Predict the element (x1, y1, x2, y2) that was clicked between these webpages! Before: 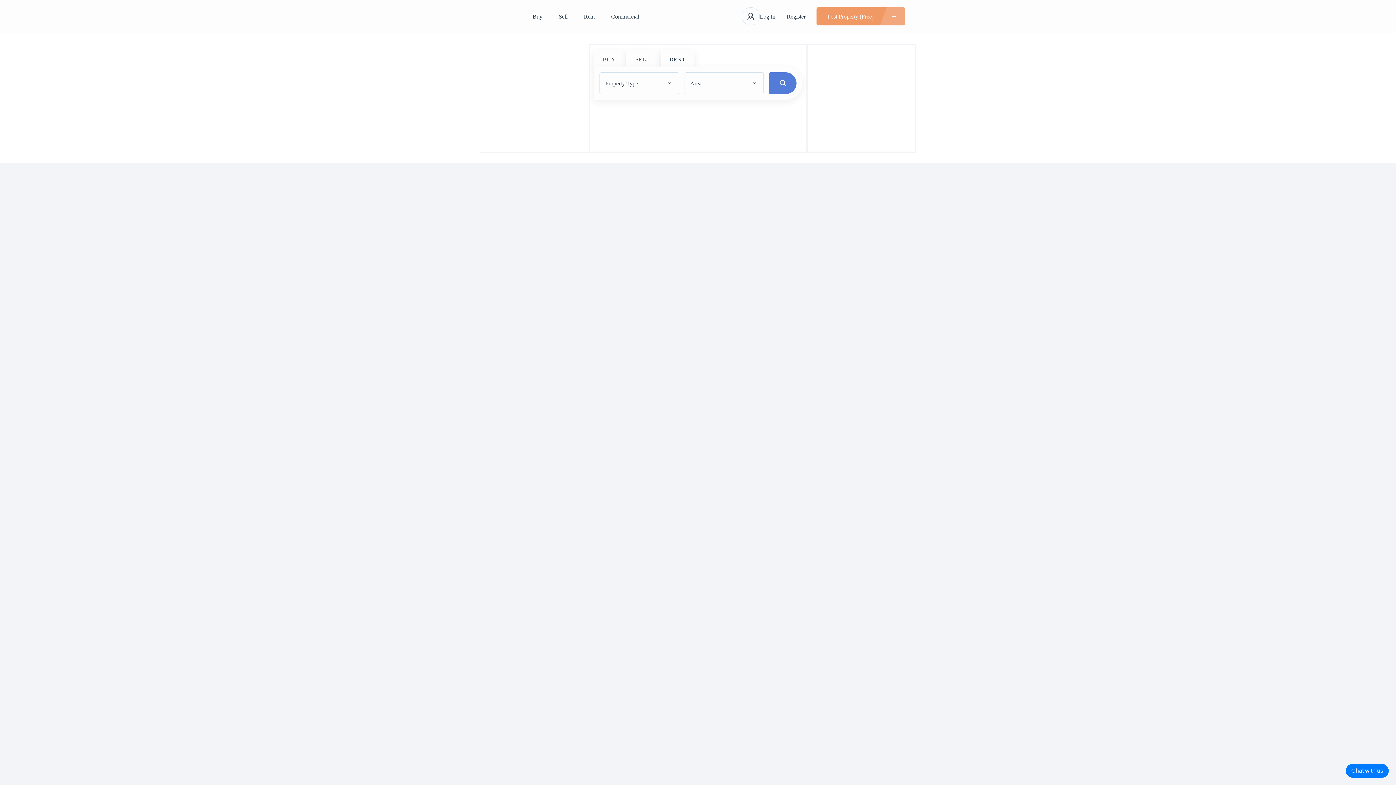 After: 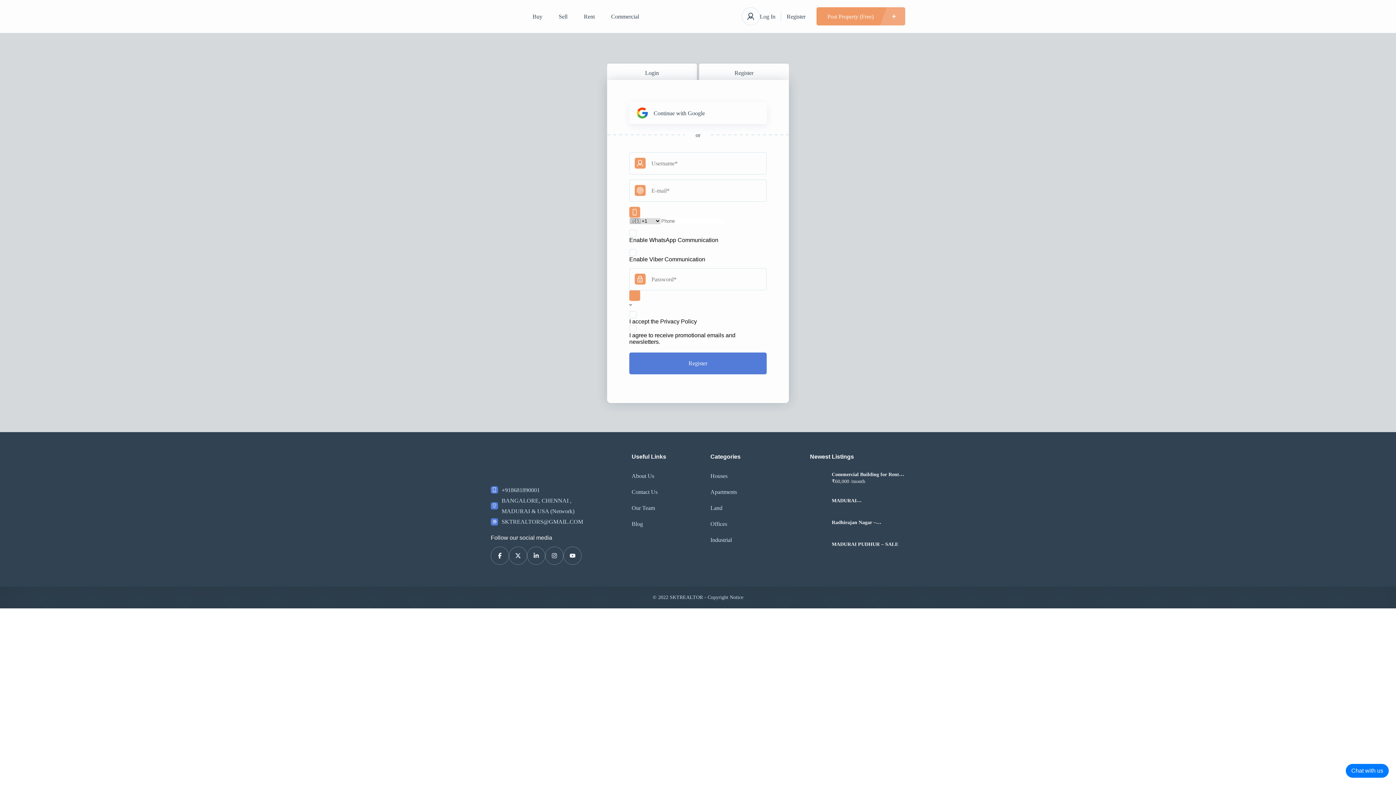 Action: label: Register bbox: (786, 11, 805, 21)